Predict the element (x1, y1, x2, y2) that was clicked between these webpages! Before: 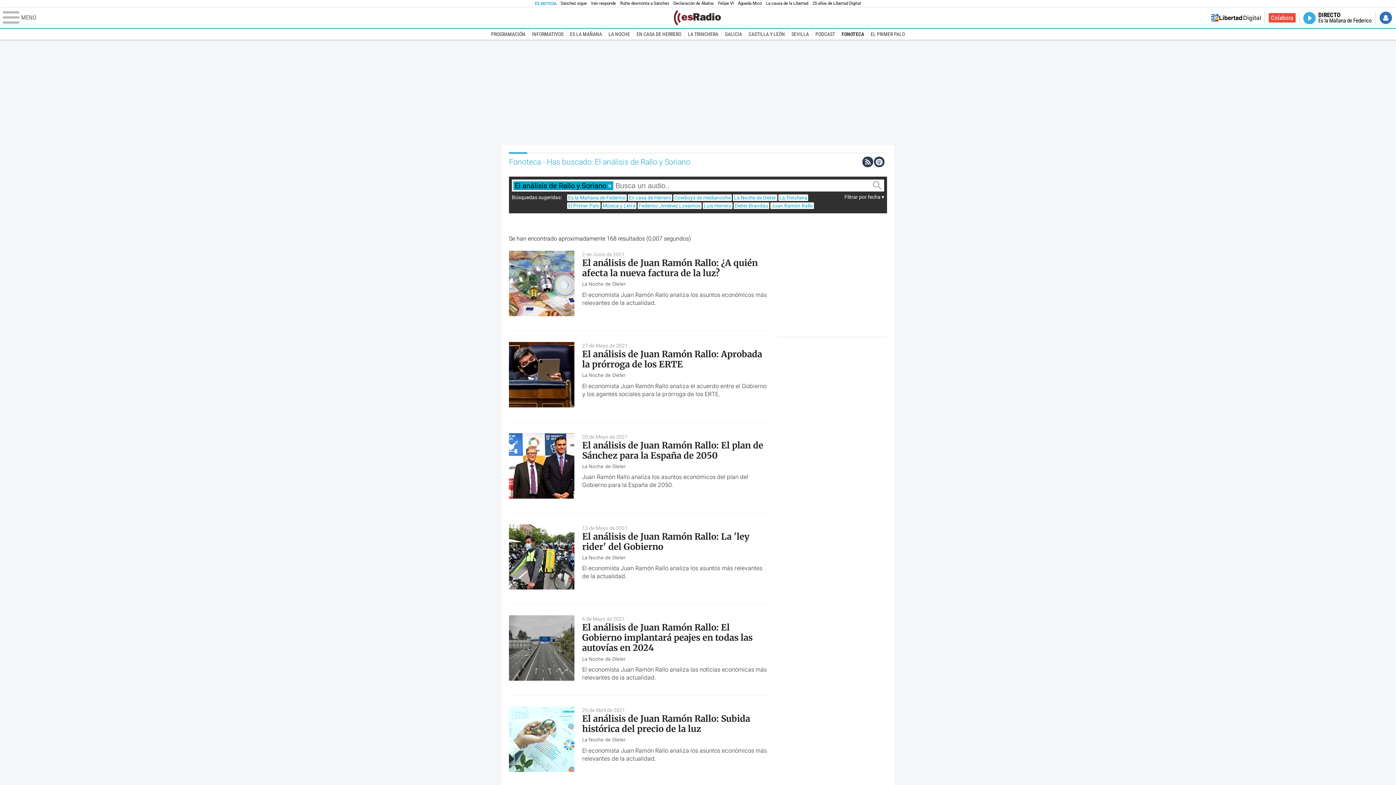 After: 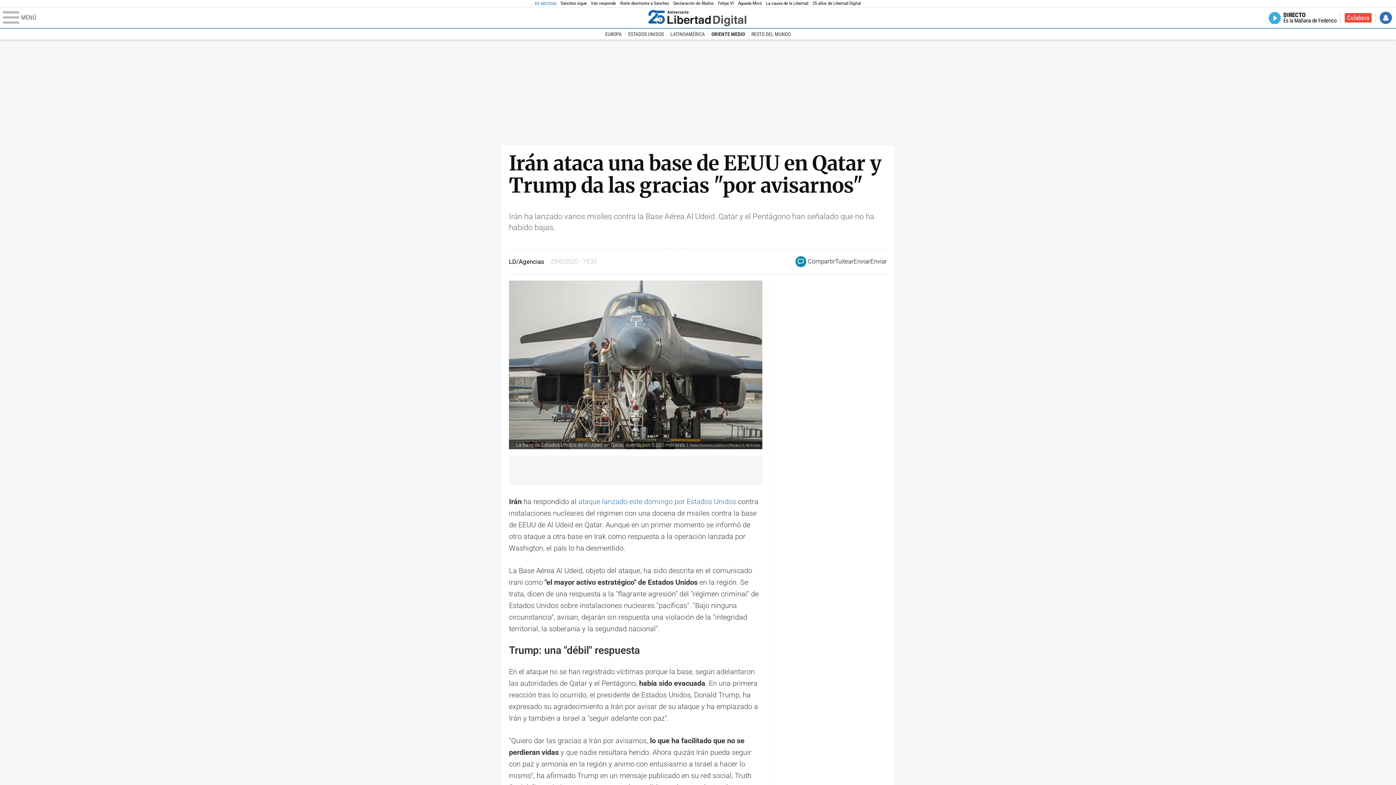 Action: bbox: (591, 0, 616, 6) label: Irán responde